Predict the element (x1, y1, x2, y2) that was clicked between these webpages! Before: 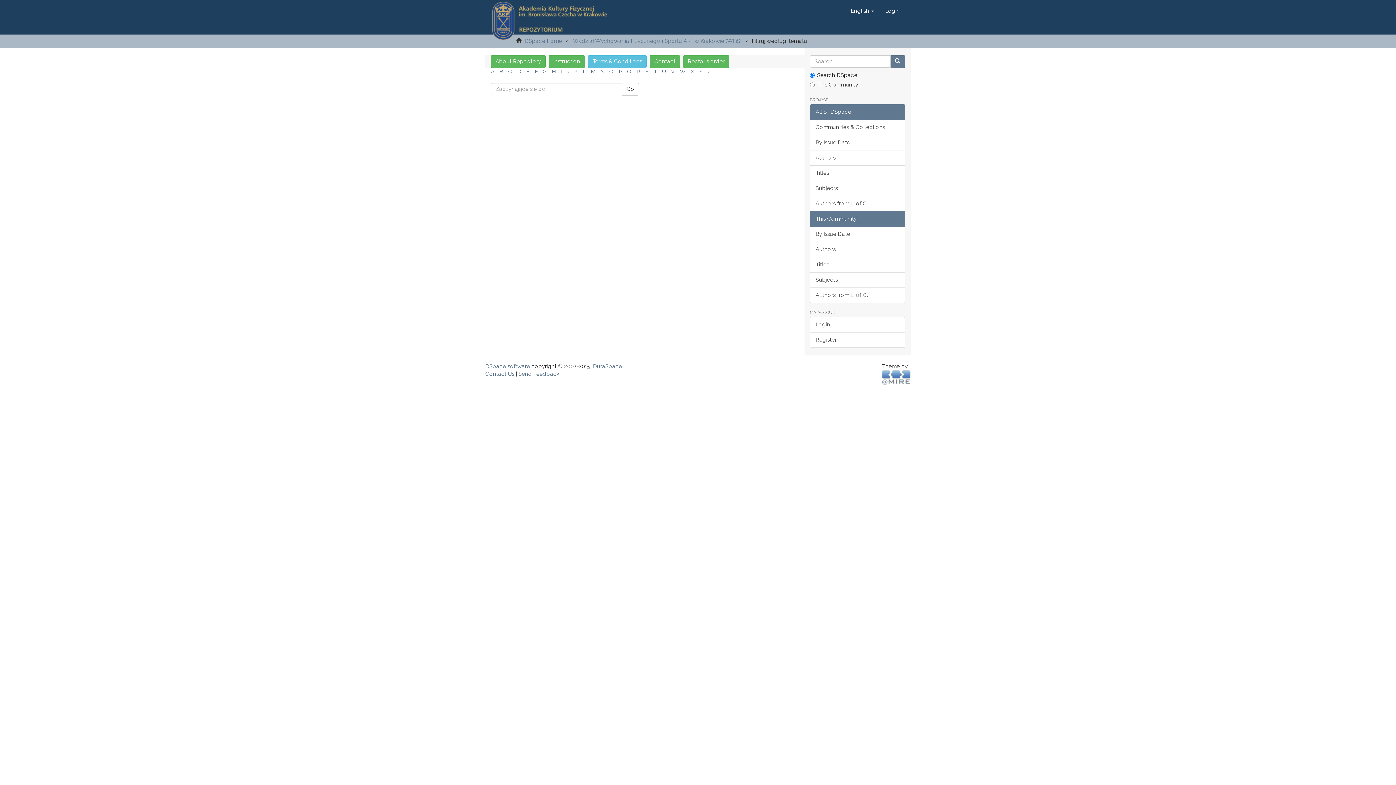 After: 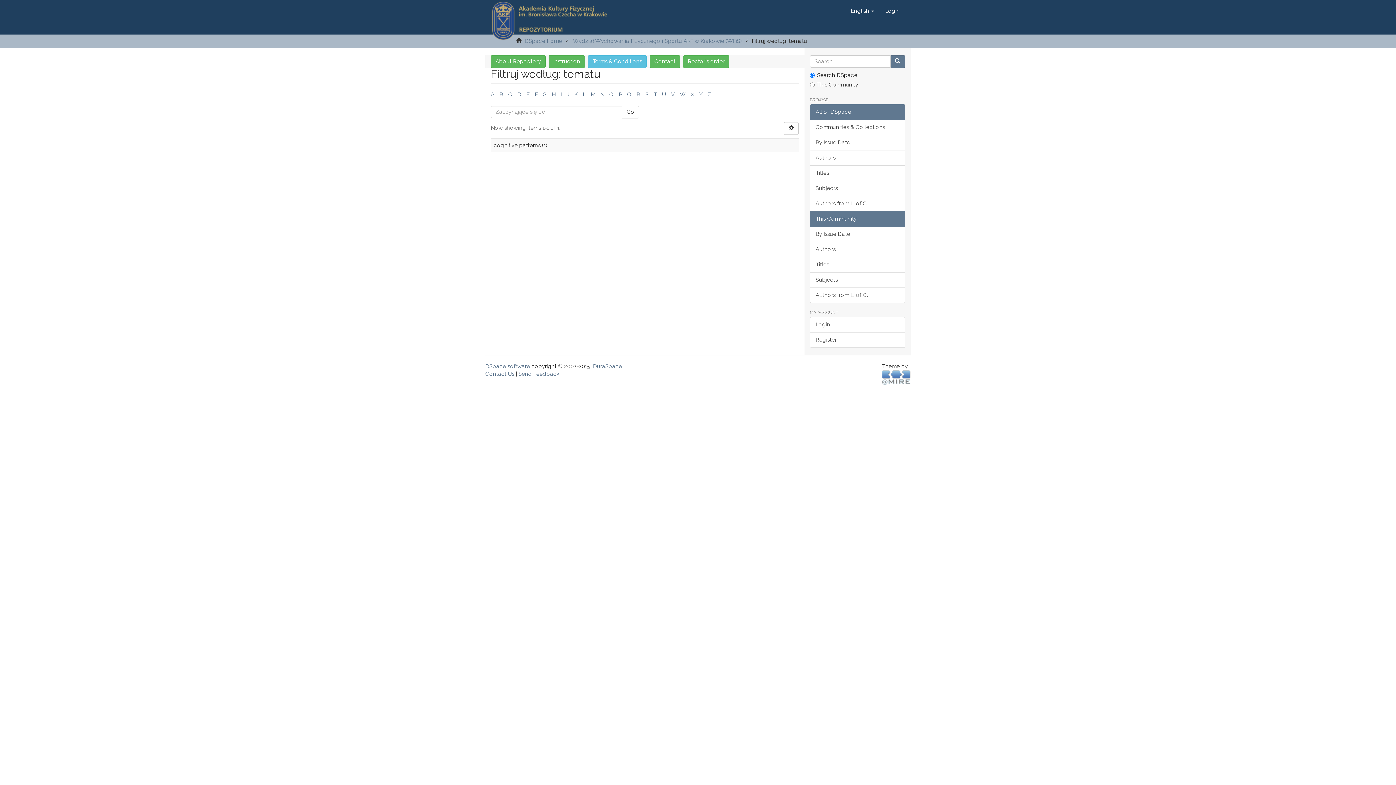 Action: label: C bbox: (508, 68, 512, 74)